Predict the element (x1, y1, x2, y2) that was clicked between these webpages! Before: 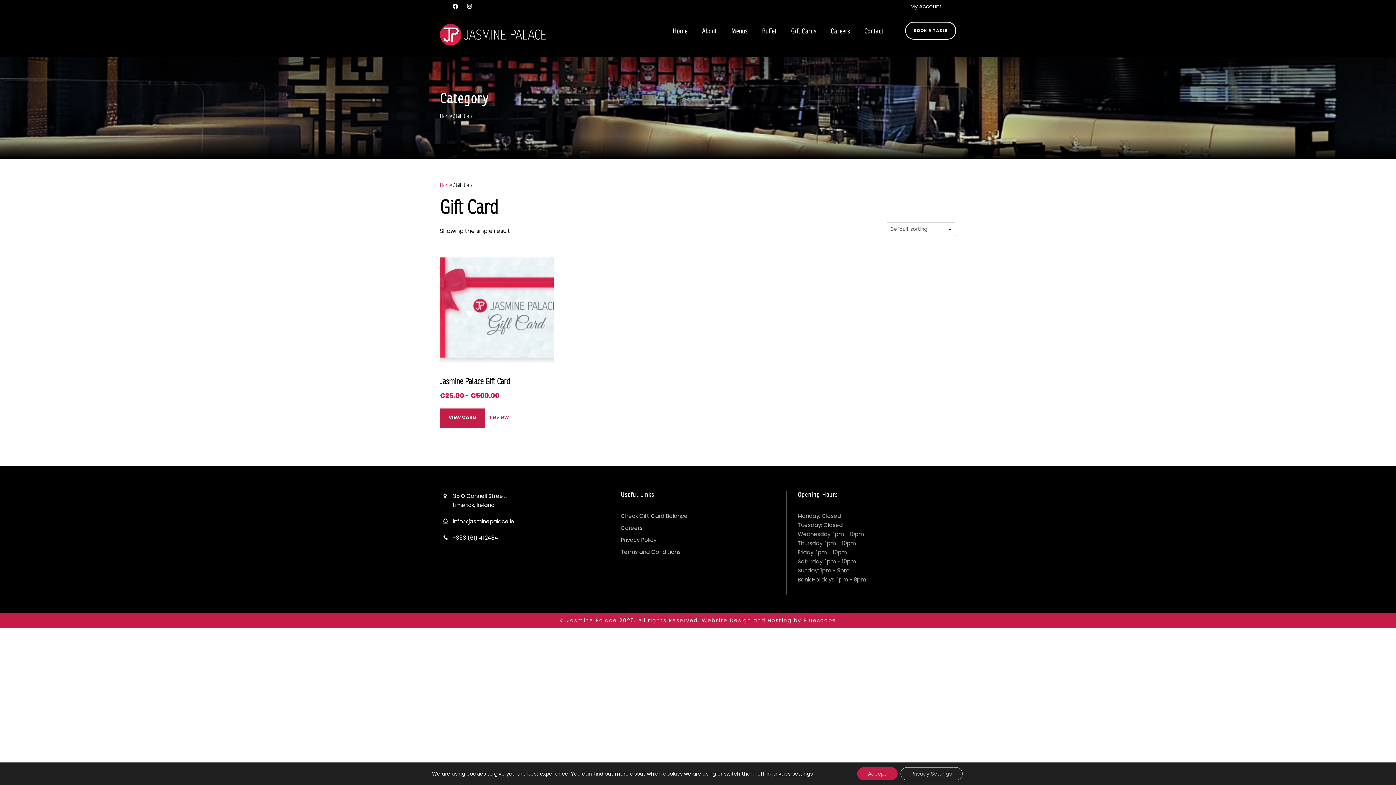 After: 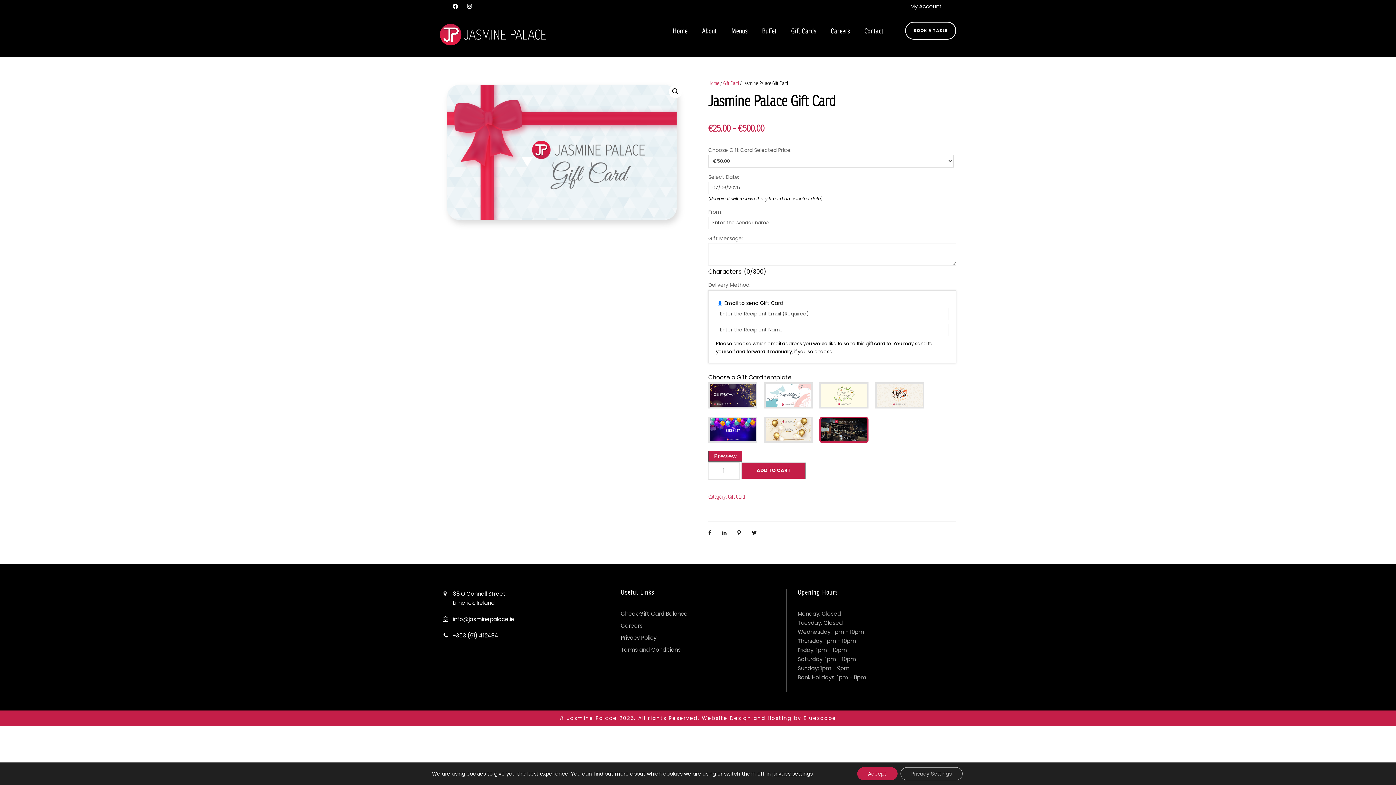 Action: bbox: (440, 253, 553, 401) label: Jasmine Palace Gift Card
€25.00 - €500.00